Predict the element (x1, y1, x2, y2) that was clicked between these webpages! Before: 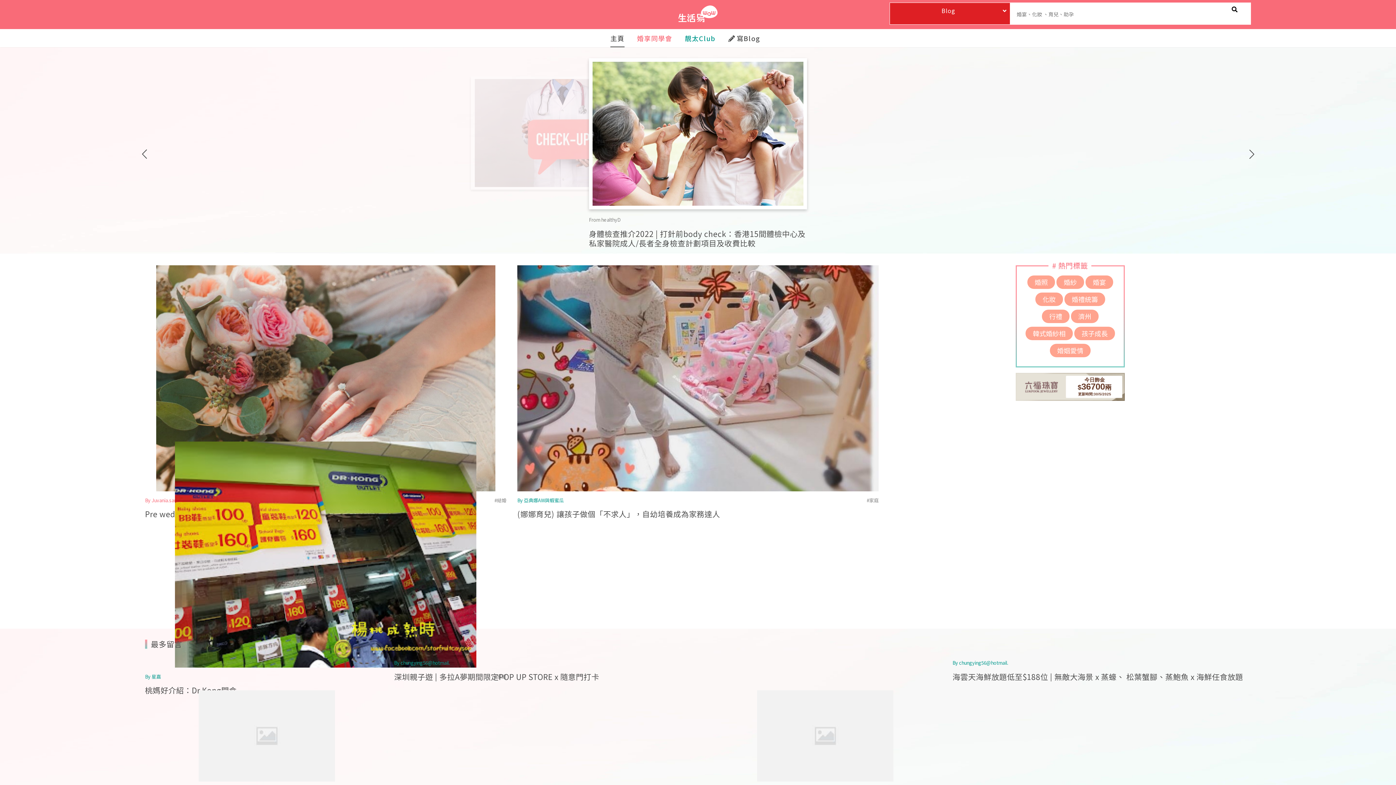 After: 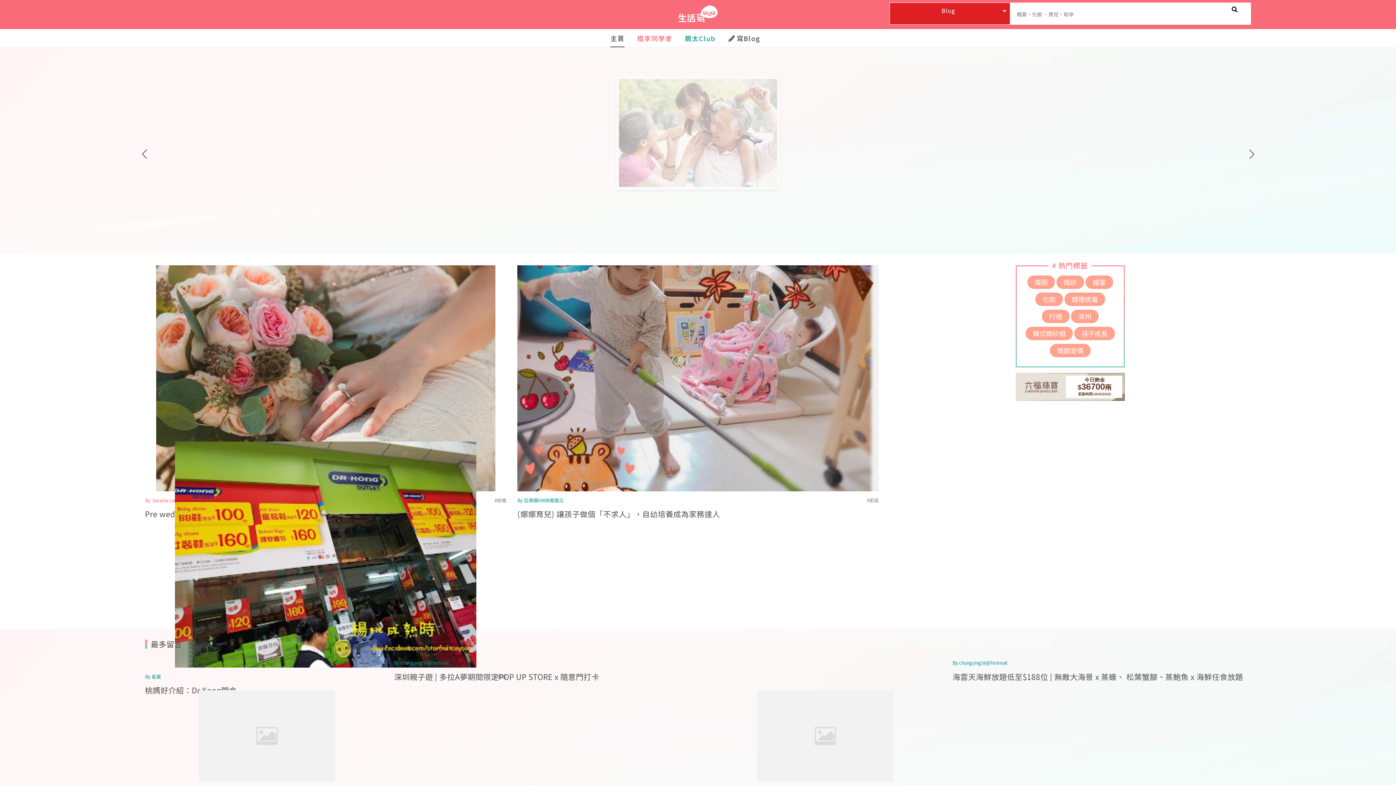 Action: label: From healthyD
婚前檢查應該要檢查什麼？精選7大婚前檢查推介教你婚前檢查邊間好！ bbox: (470, 76, 634, 218)